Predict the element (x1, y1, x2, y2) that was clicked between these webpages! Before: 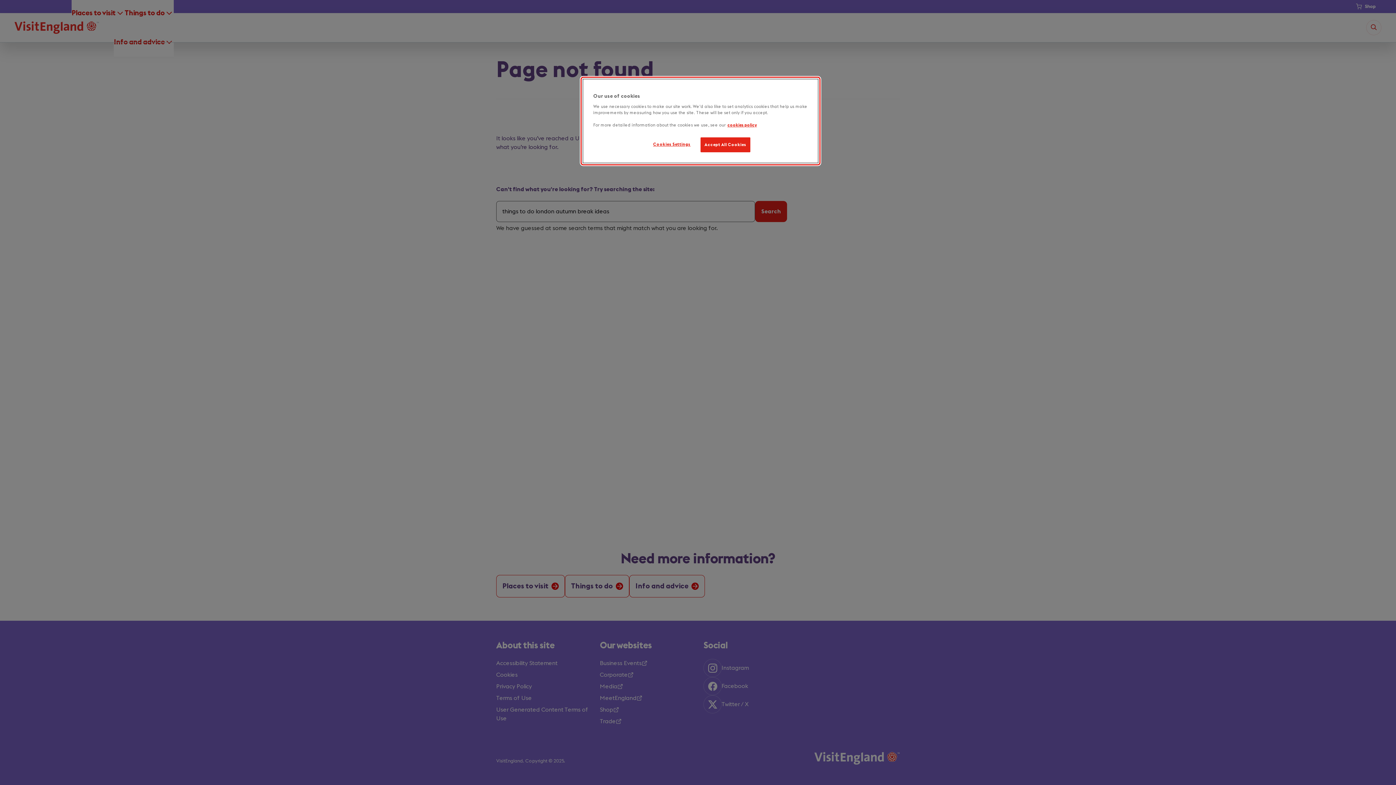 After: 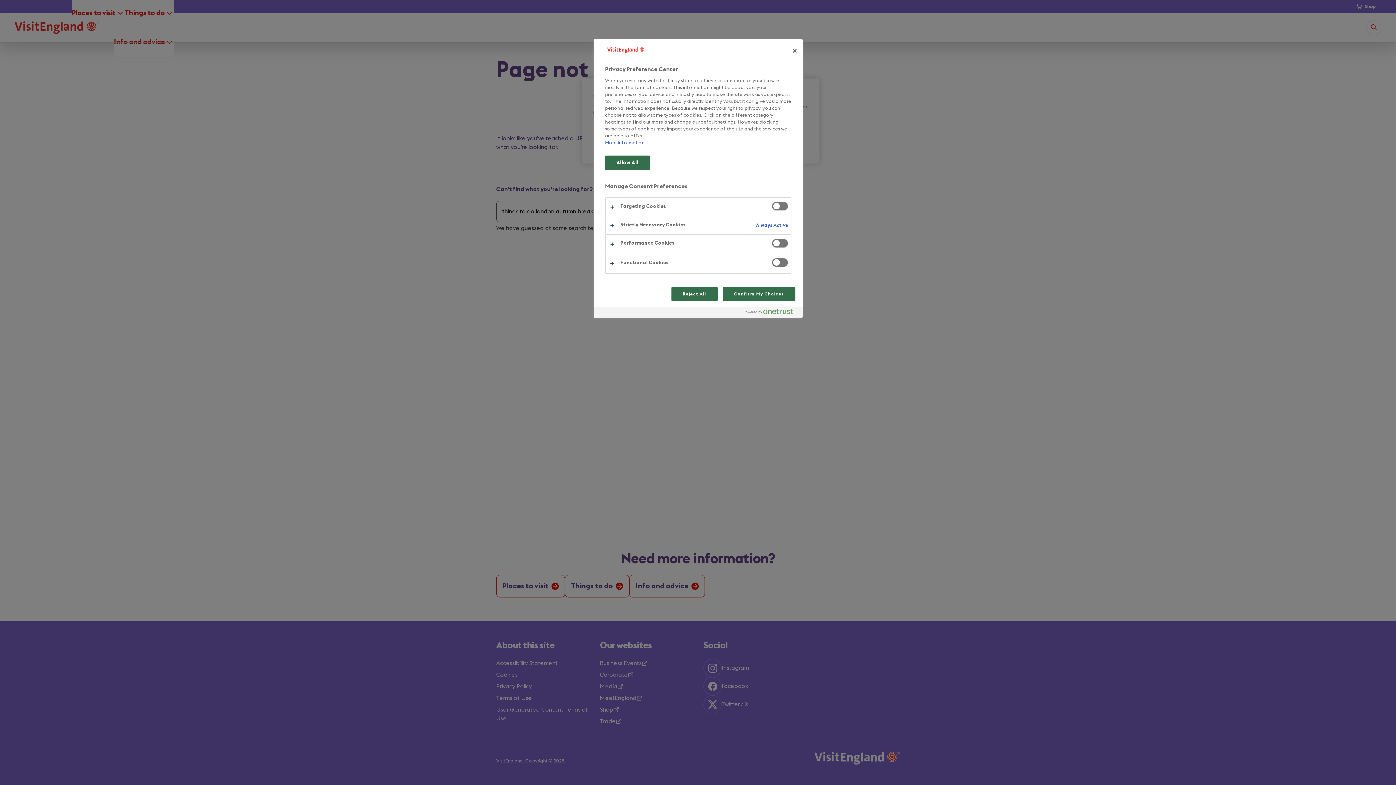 Action: label: Cookies Settings bbox: (647, 137, 696, 151)